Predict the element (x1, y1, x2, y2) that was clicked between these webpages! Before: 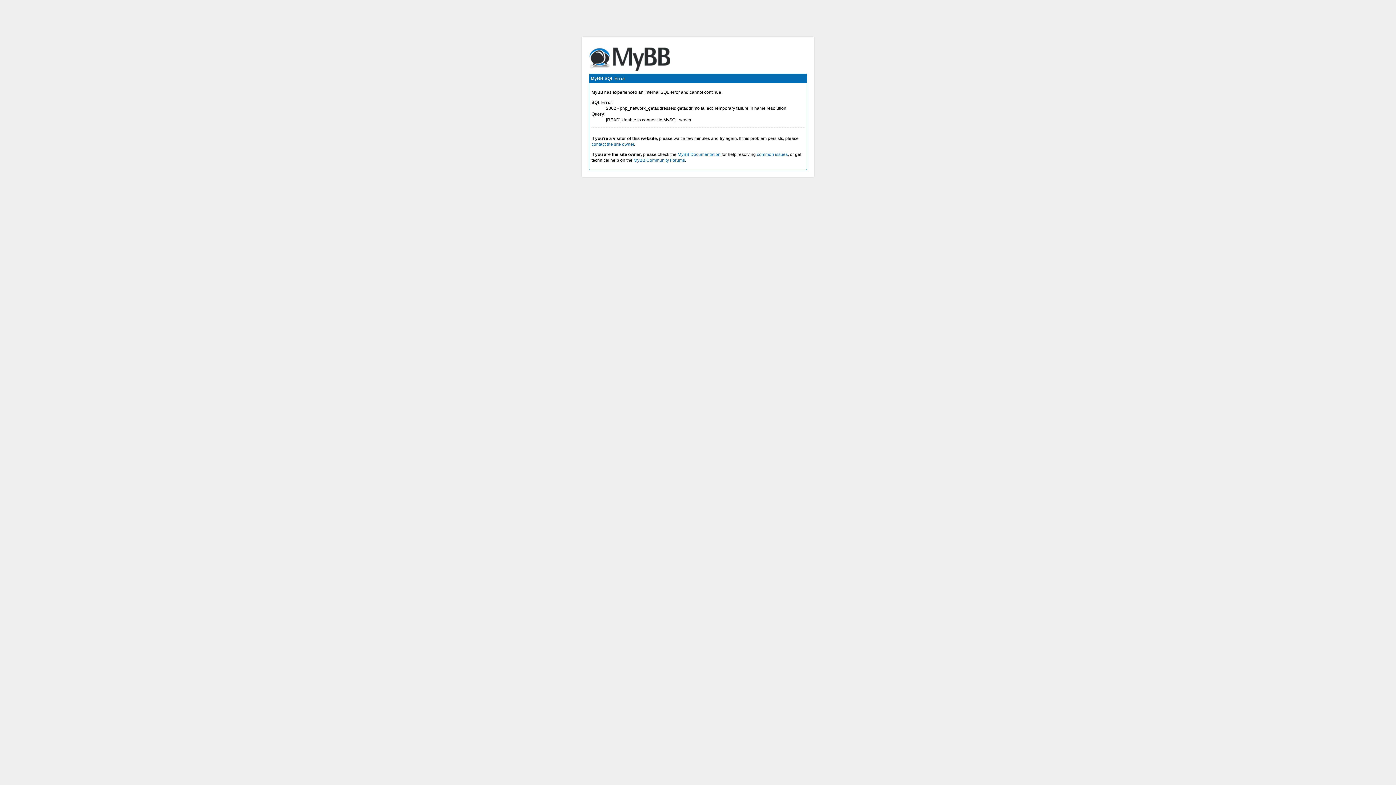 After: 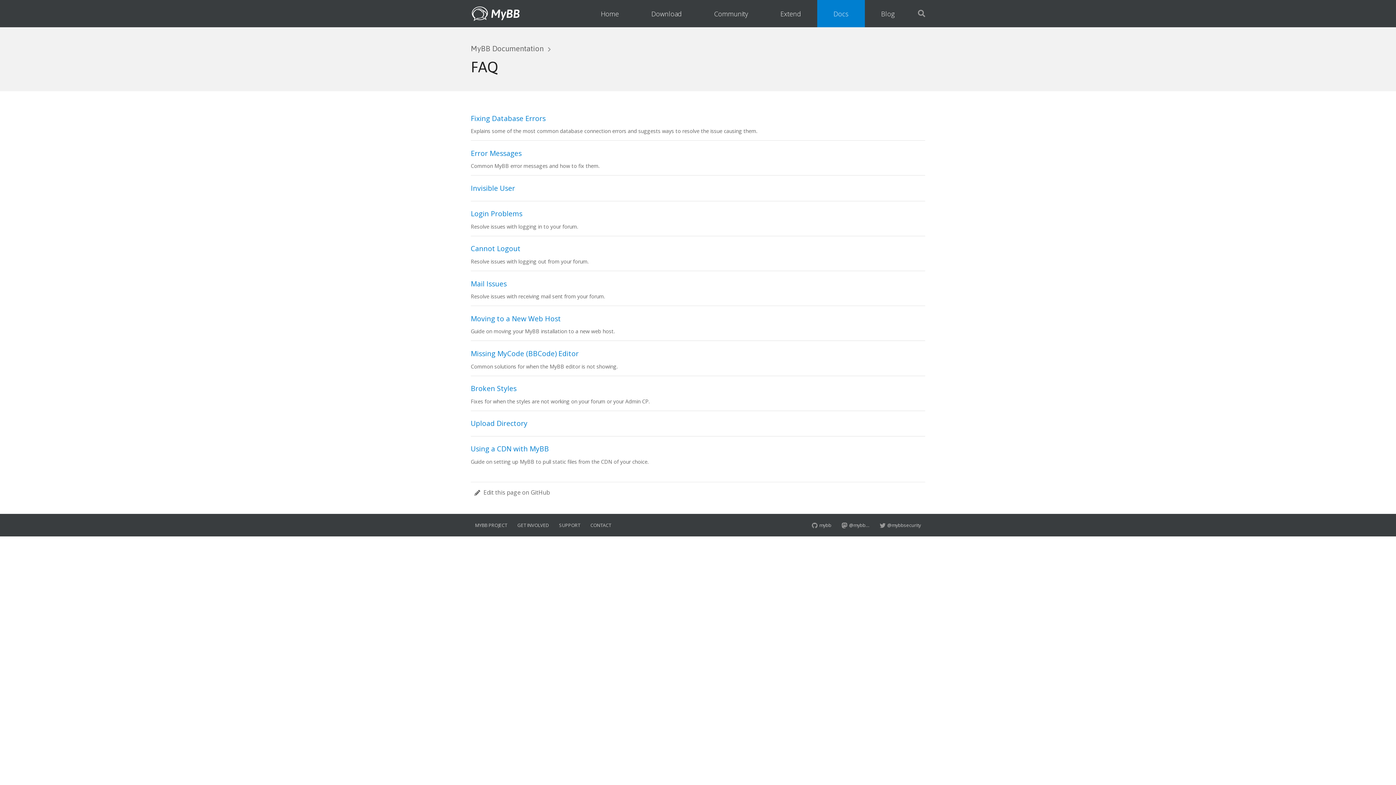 Action: bbox: (757, 152, 788, 157) label: common issues